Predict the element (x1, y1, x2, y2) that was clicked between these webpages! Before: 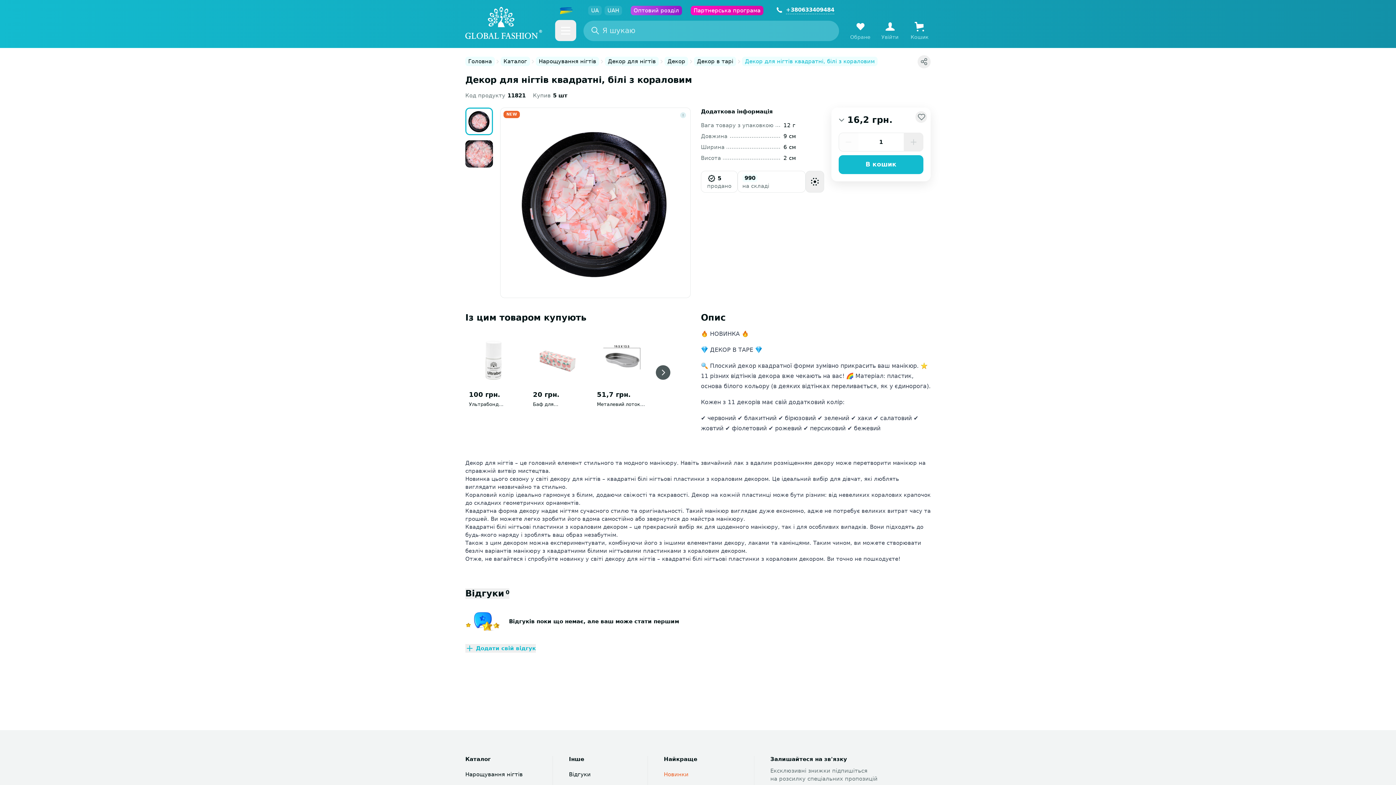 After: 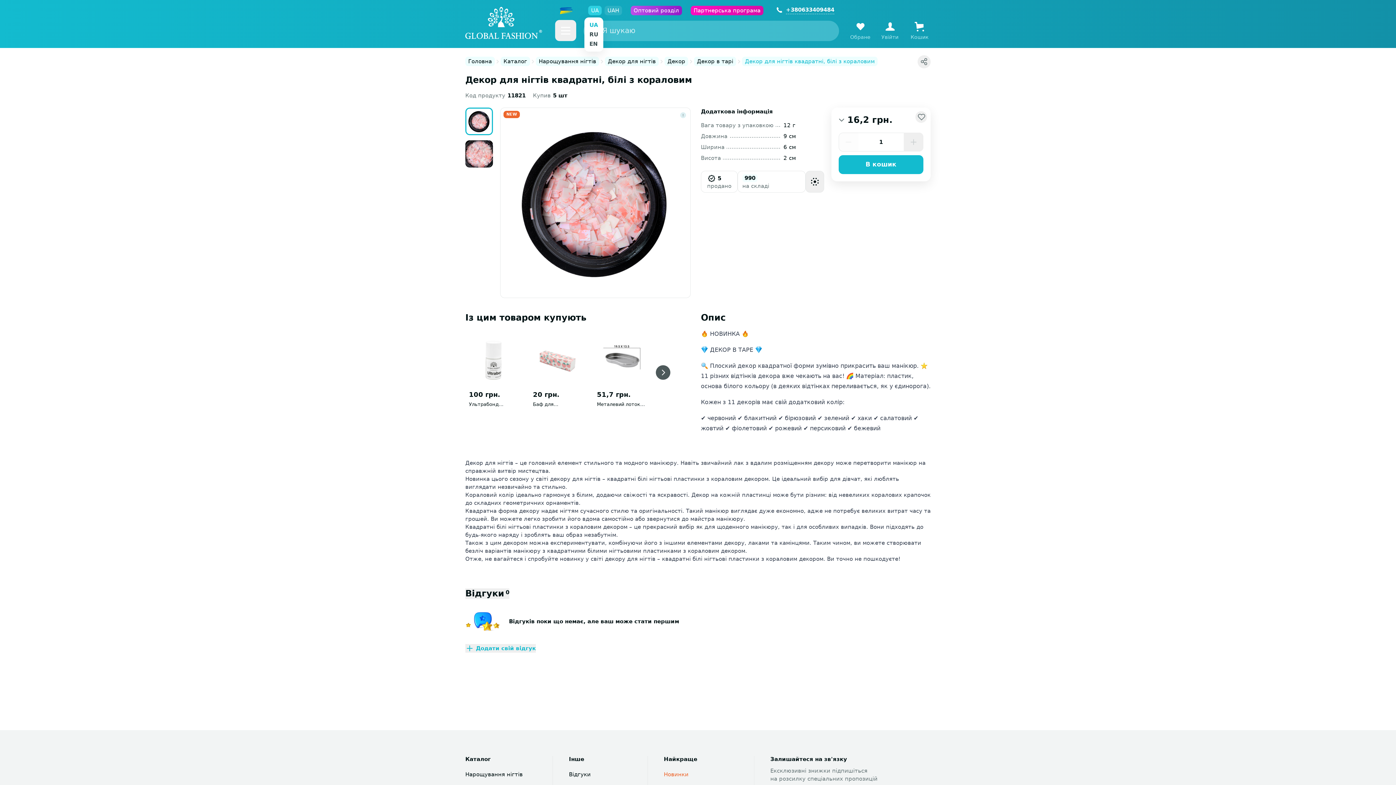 Action: bbox: (588, 5, 601, 15) label: UA